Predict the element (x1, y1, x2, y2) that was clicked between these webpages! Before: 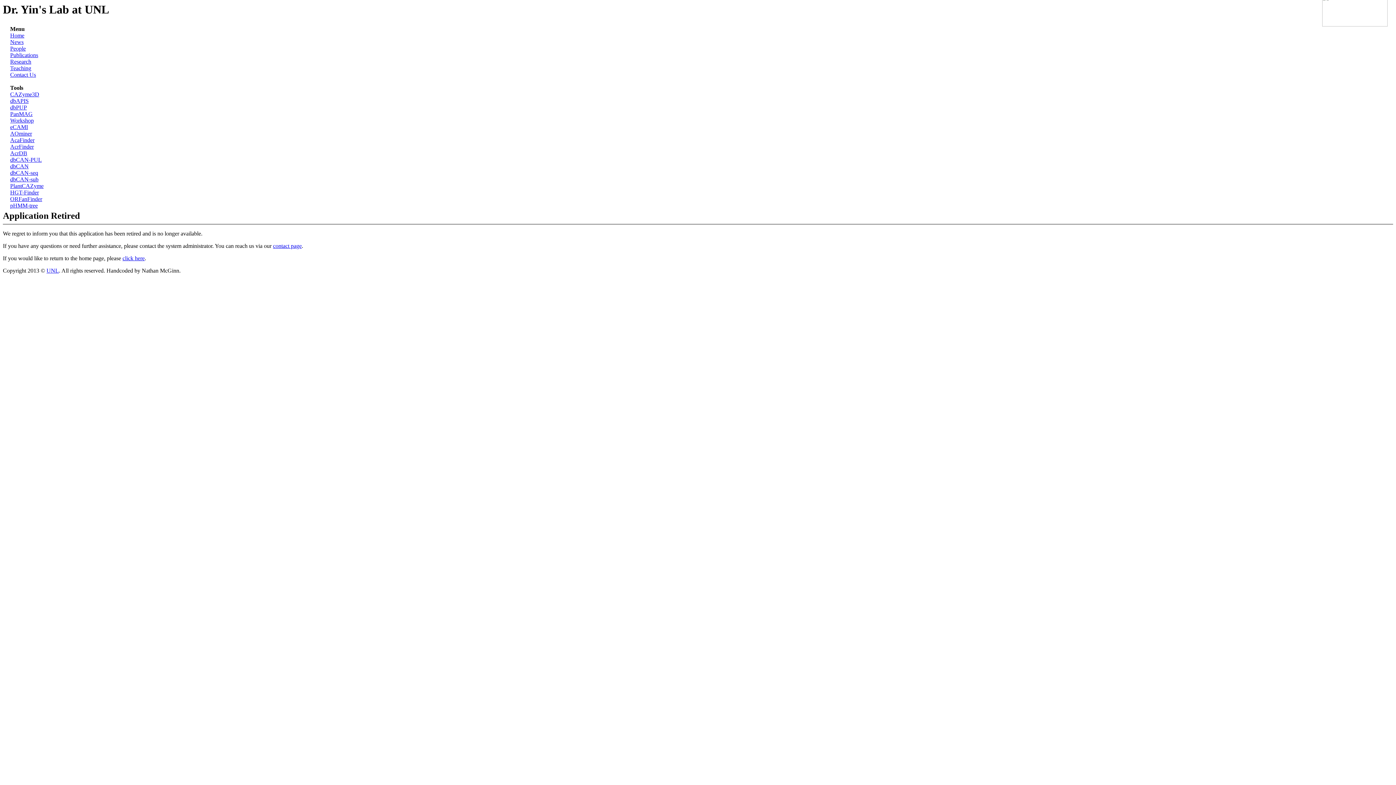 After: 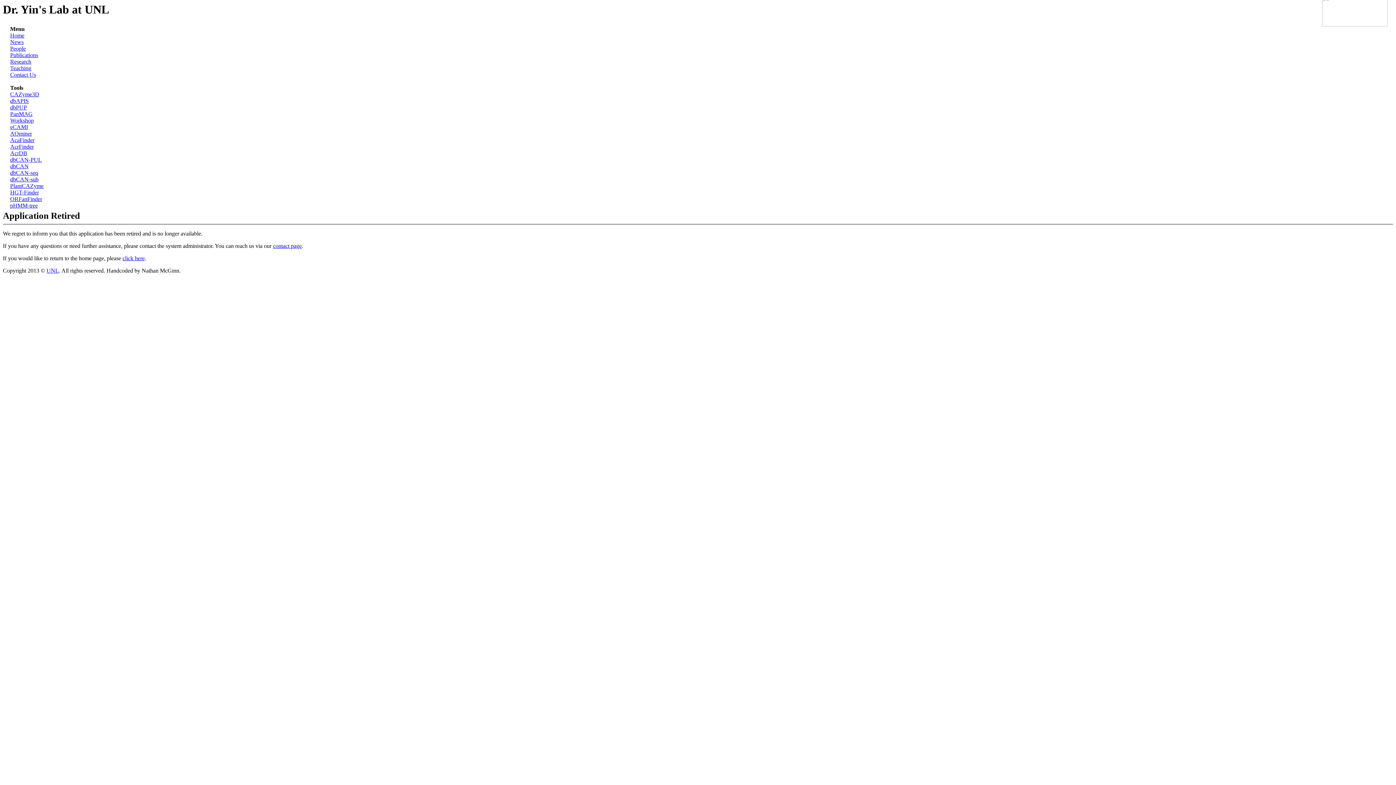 Action: label: dbCAN-sub bbox: (10, 176, 38, 182)